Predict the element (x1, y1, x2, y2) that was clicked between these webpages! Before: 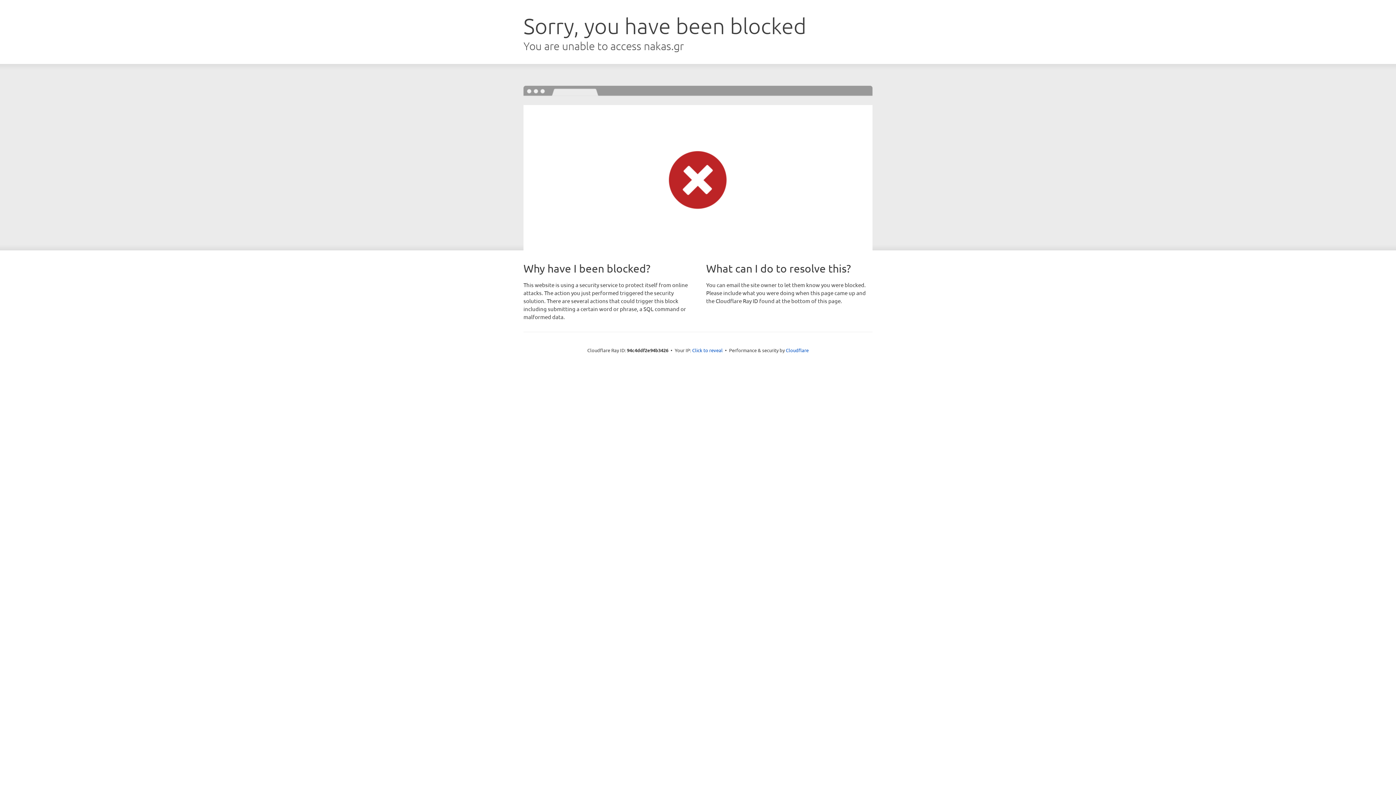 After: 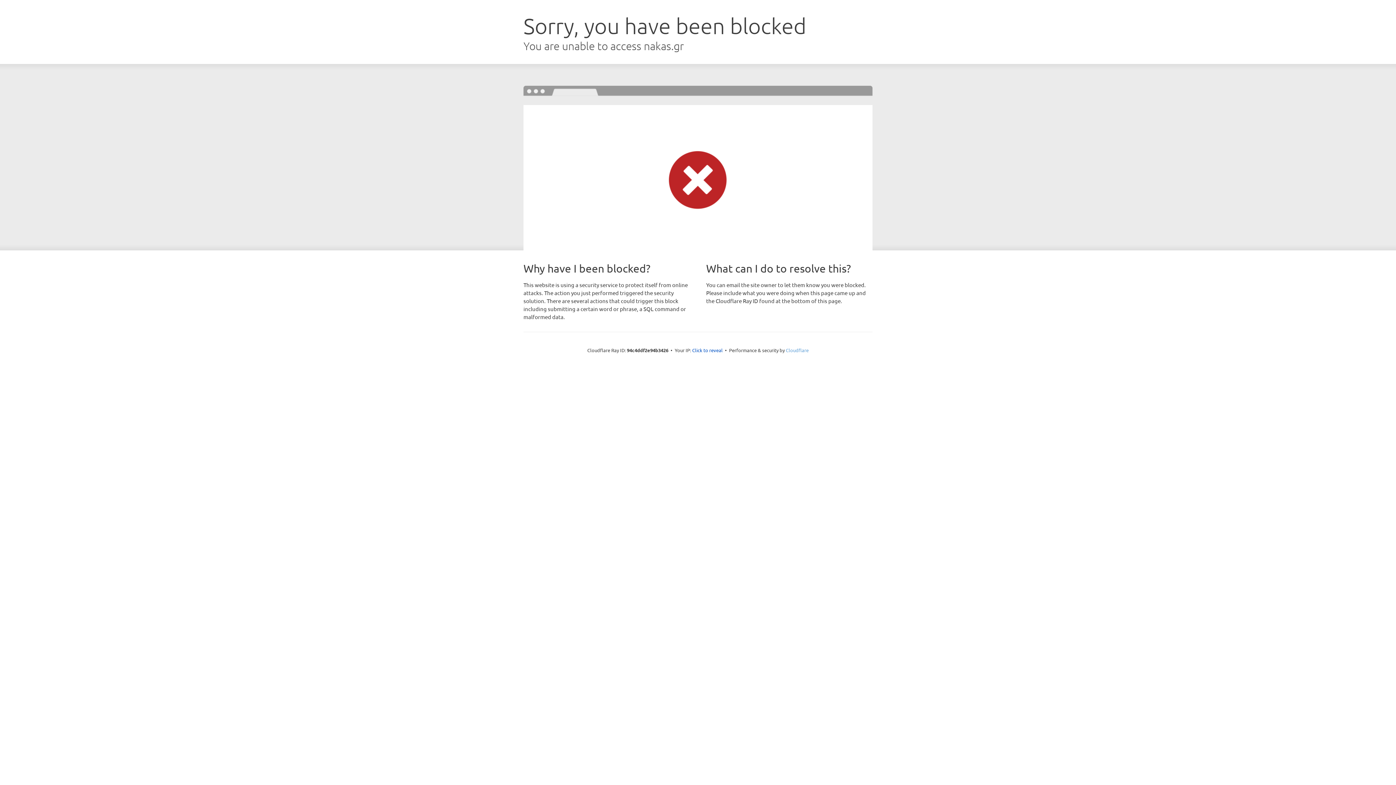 Action: bbox: (786, 347, 808, 353) label: Cloudflare